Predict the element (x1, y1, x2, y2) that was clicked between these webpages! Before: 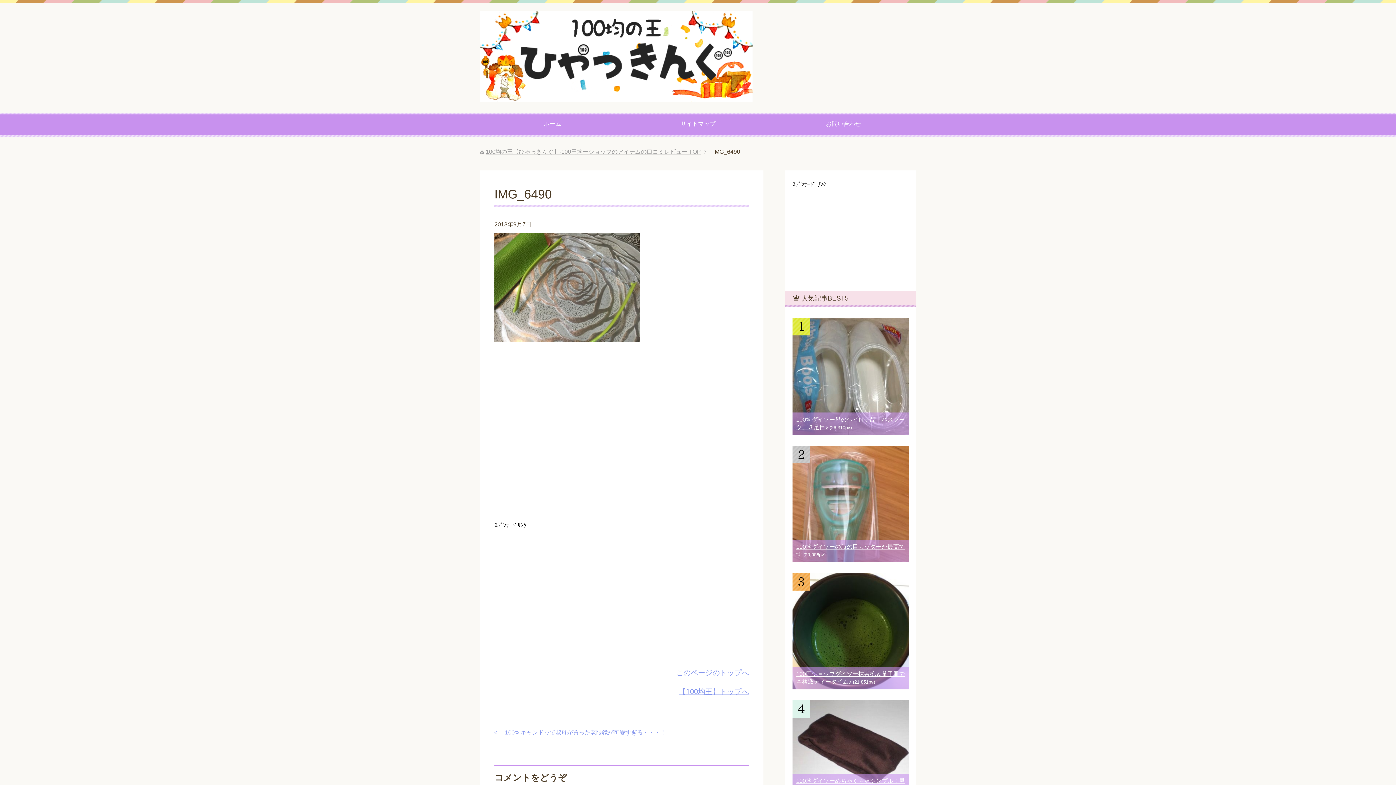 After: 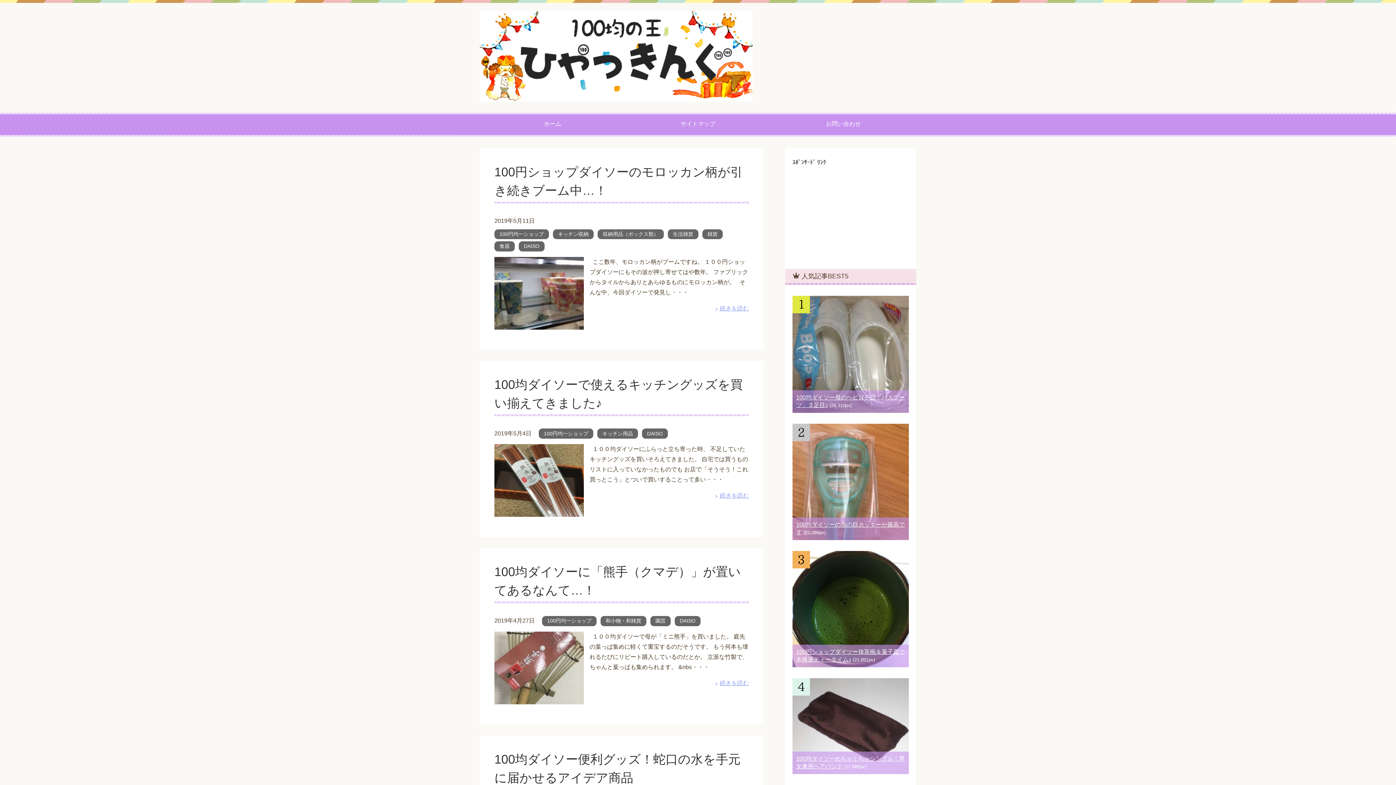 Action: bbox: (480, 112, 625, 136) label: ホーム